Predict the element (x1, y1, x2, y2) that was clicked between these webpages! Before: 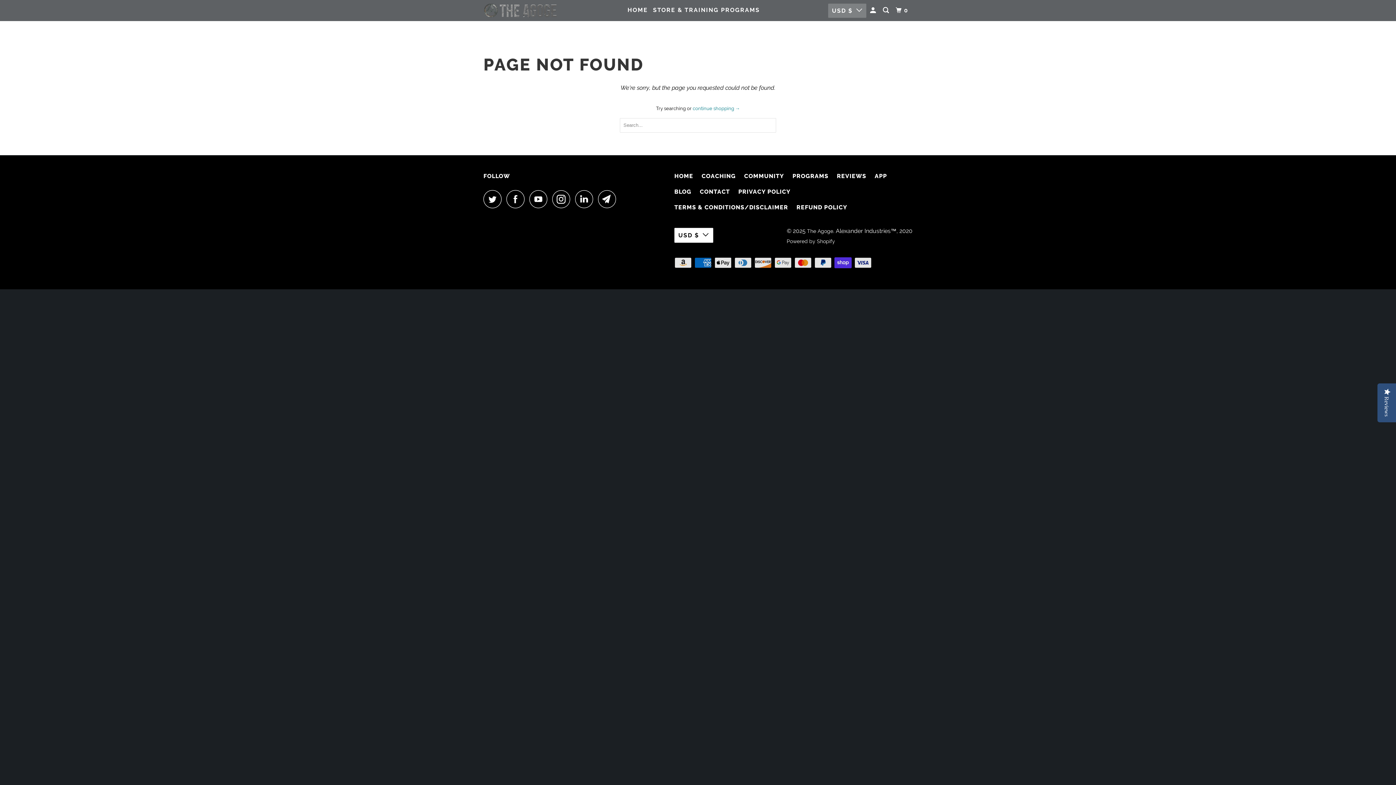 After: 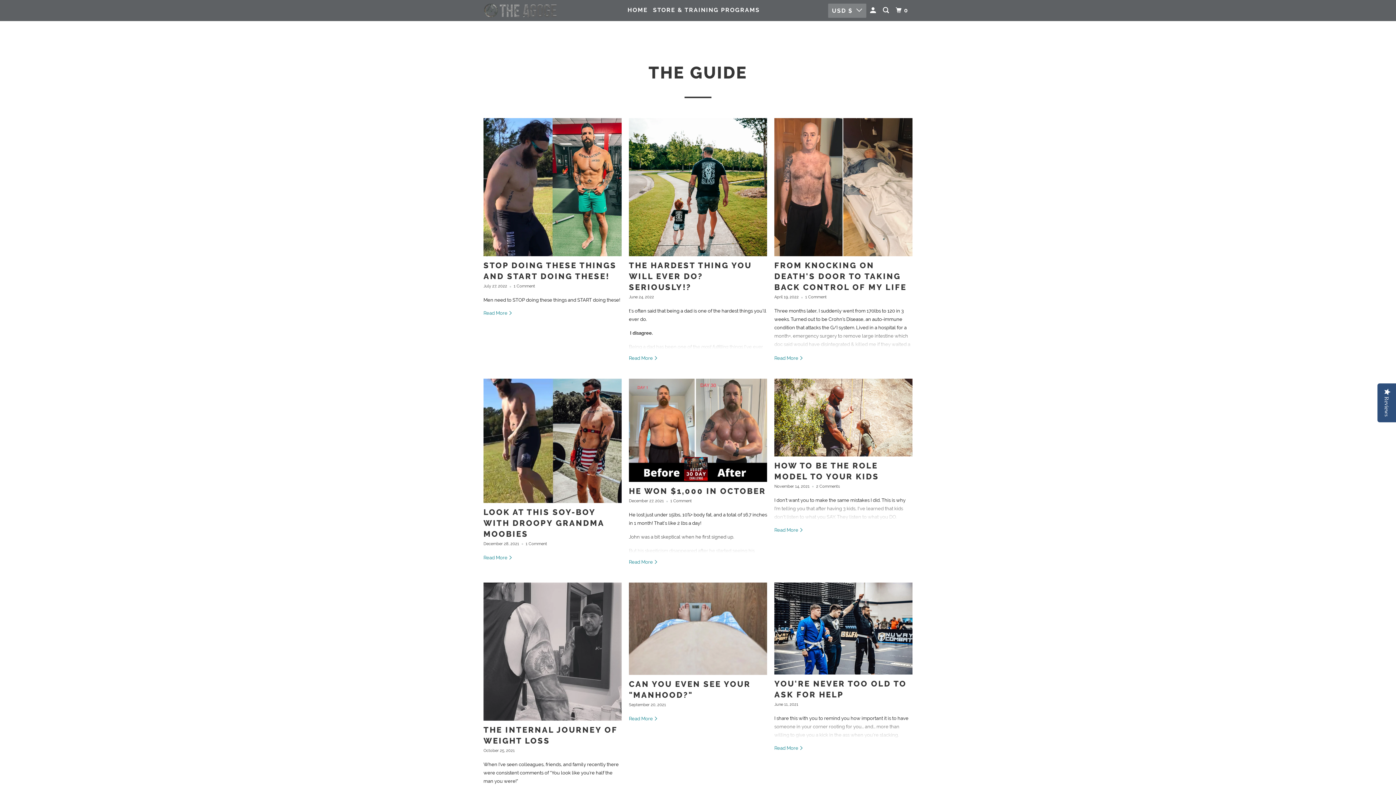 Action: bbox: (674, 187, 691, 196) label: BLOG